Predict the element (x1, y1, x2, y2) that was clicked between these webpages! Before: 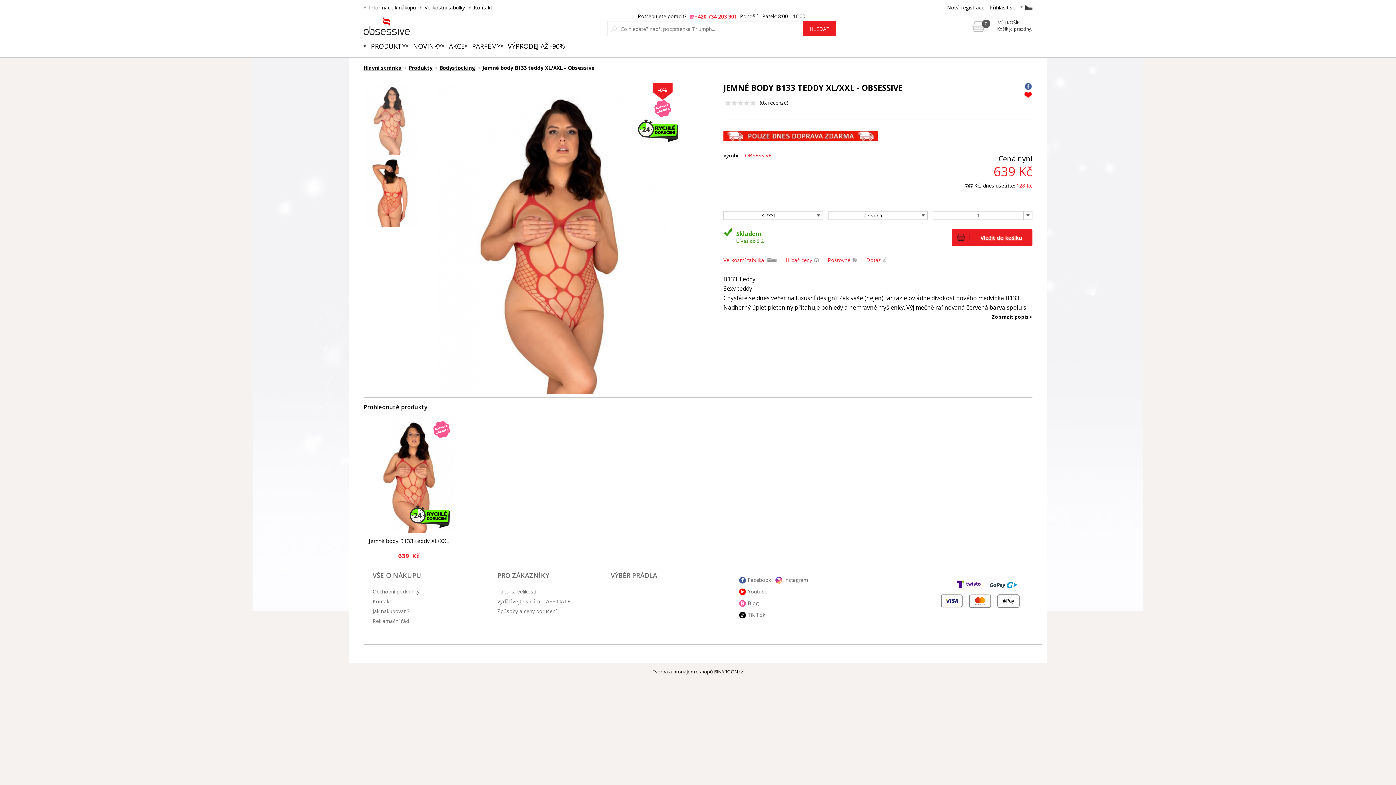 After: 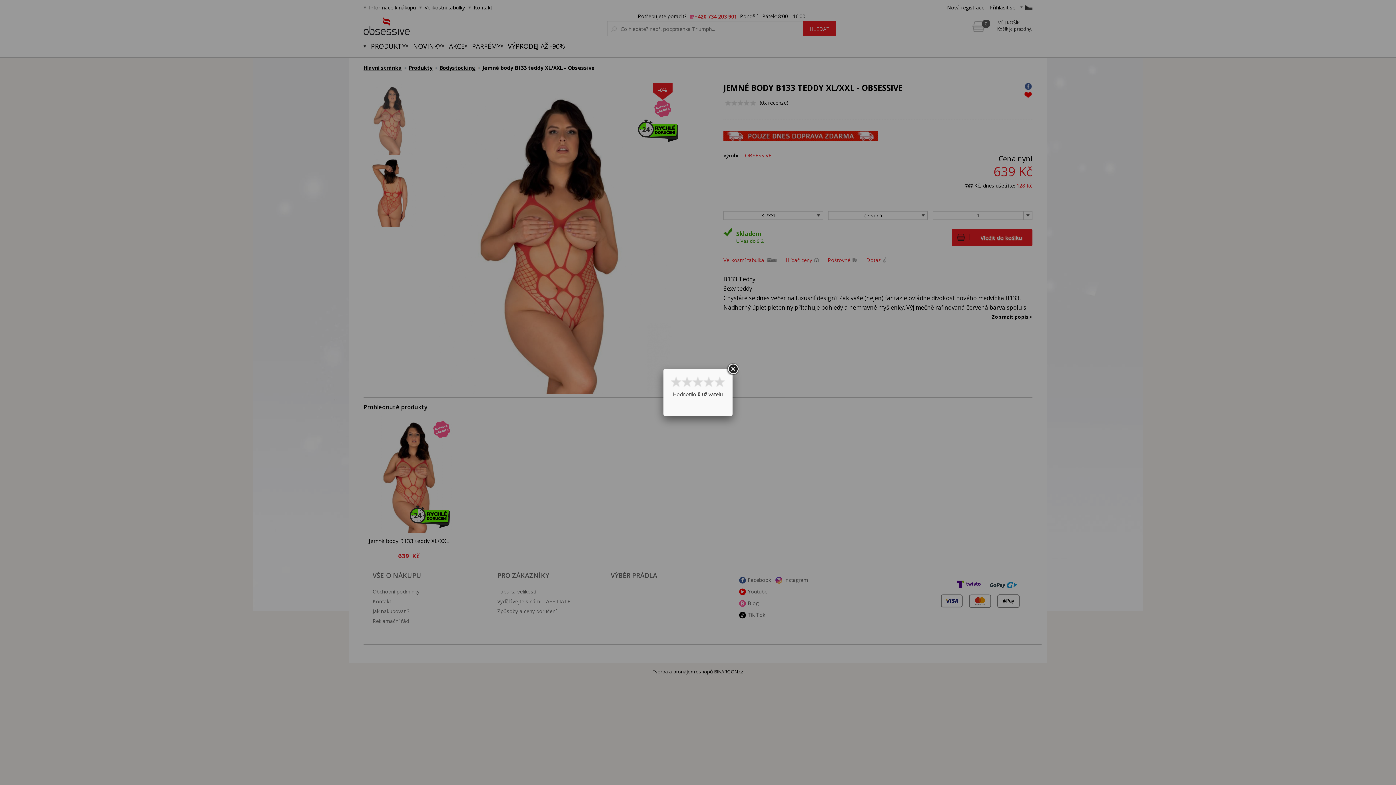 Action: label: (0x recenze) bbox: (760, 99, 788, 106)